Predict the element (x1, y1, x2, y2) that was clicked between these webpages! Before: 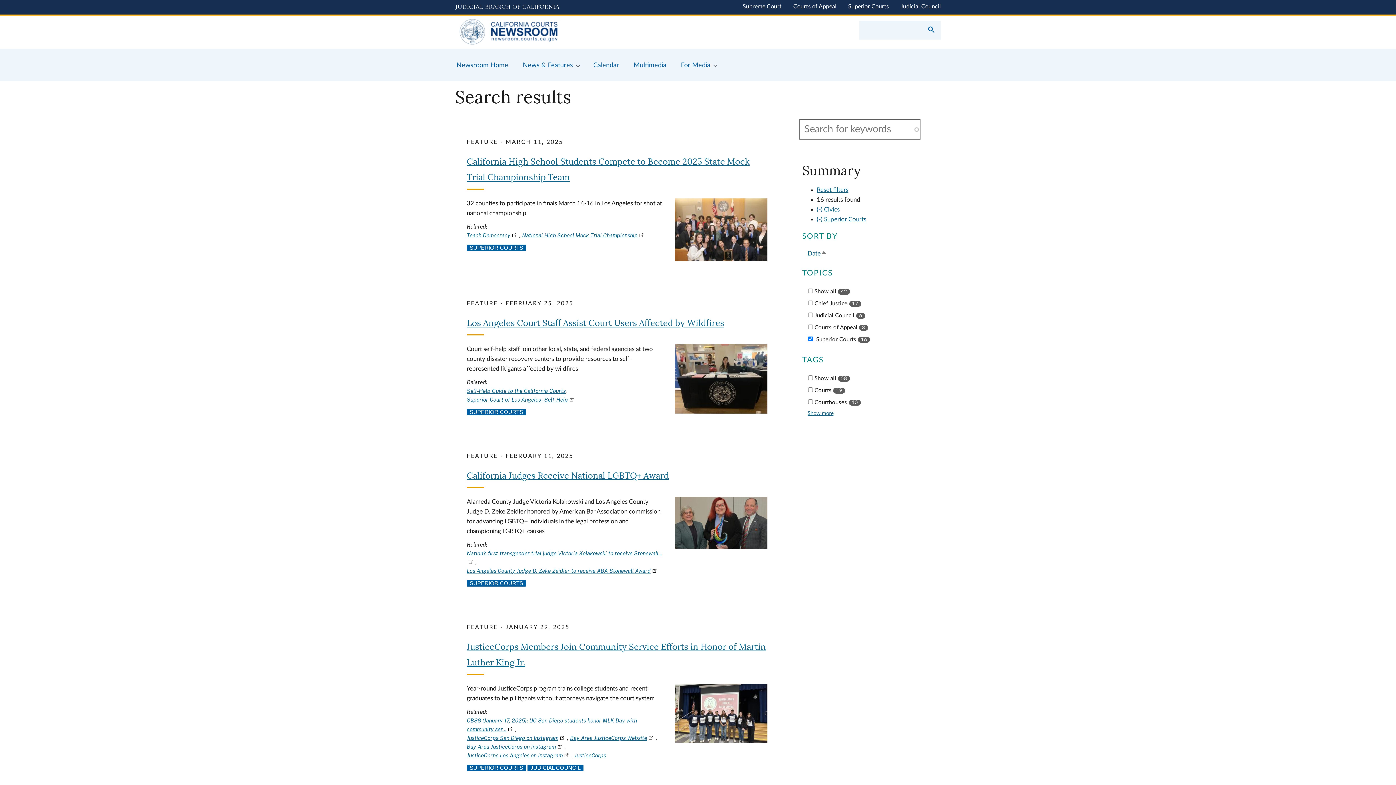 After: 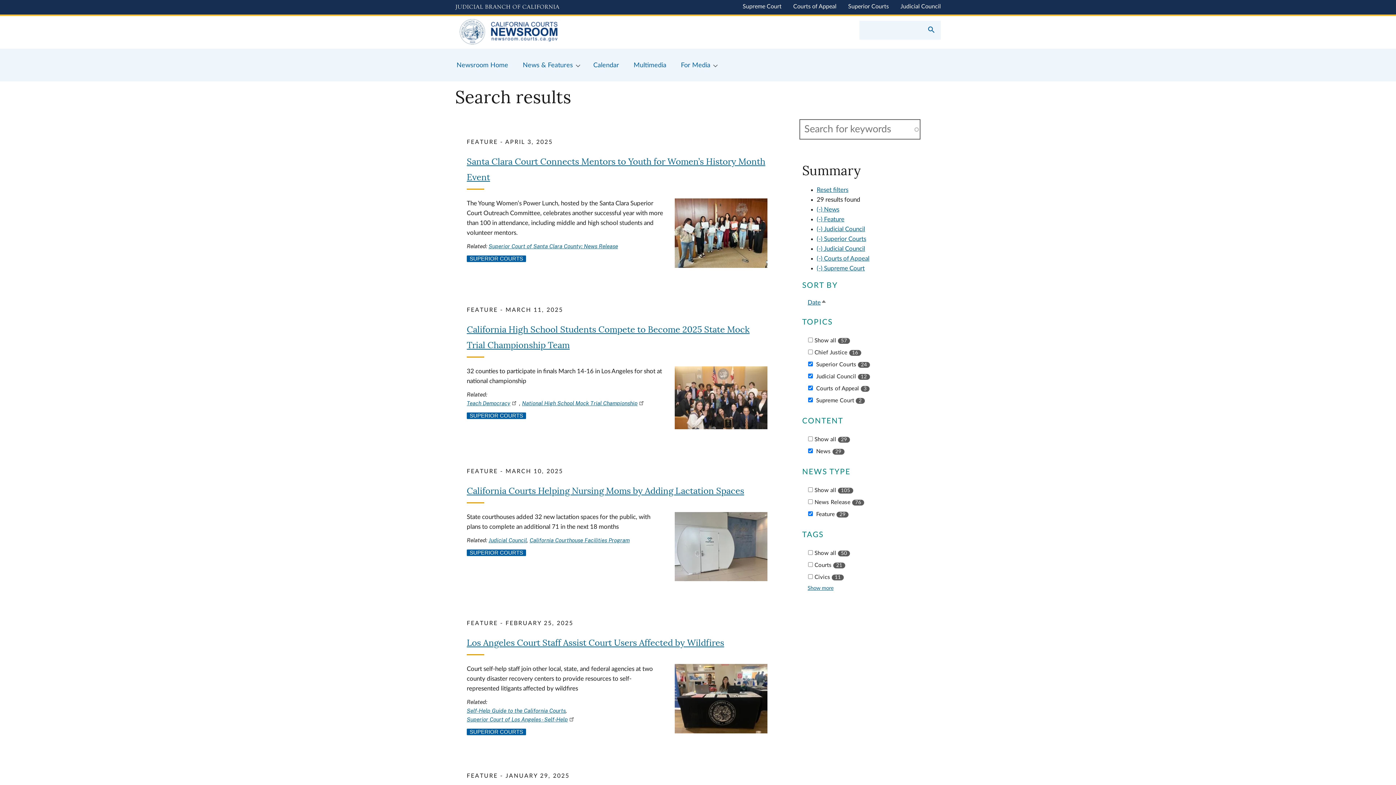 Action: bbox: (527, 765, 583, 771) label: JUDICIAL COUNCIL